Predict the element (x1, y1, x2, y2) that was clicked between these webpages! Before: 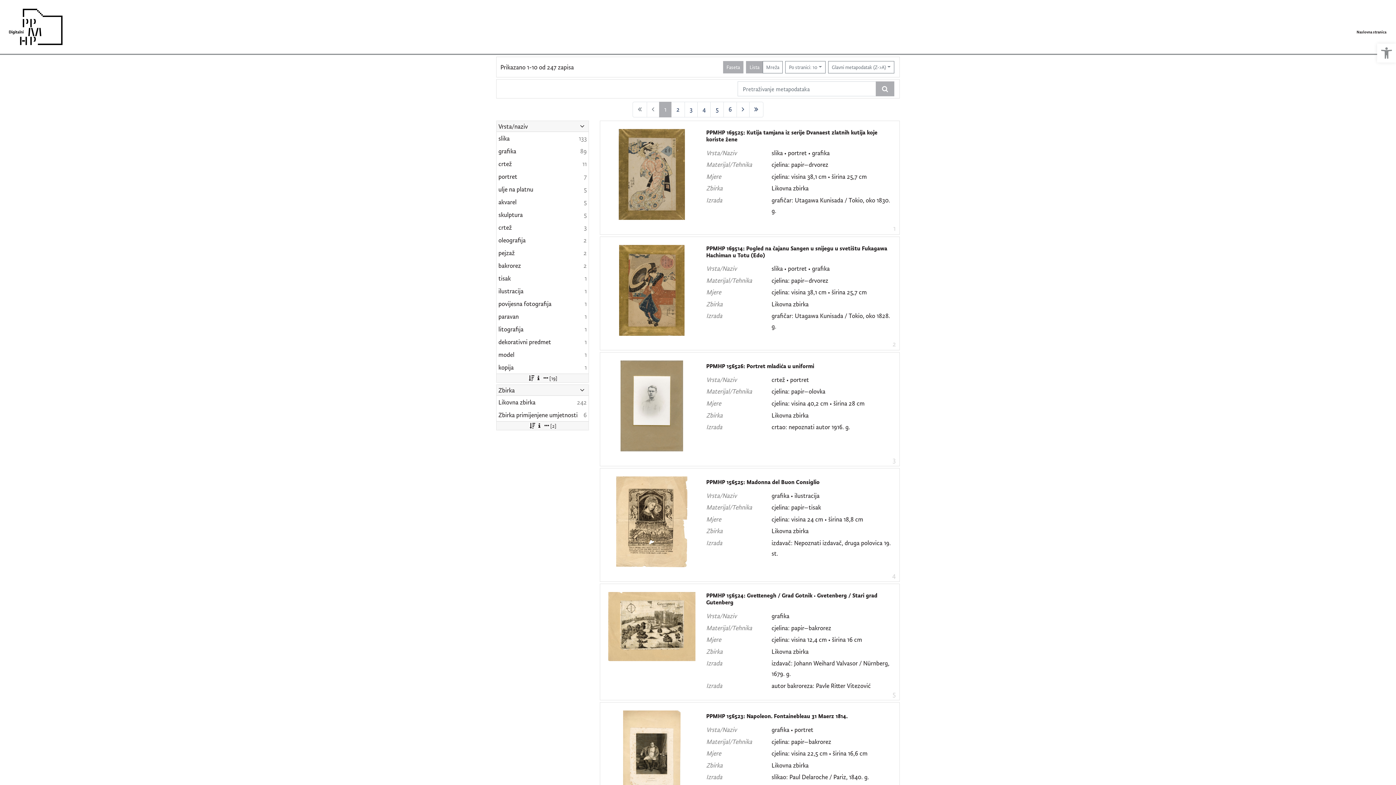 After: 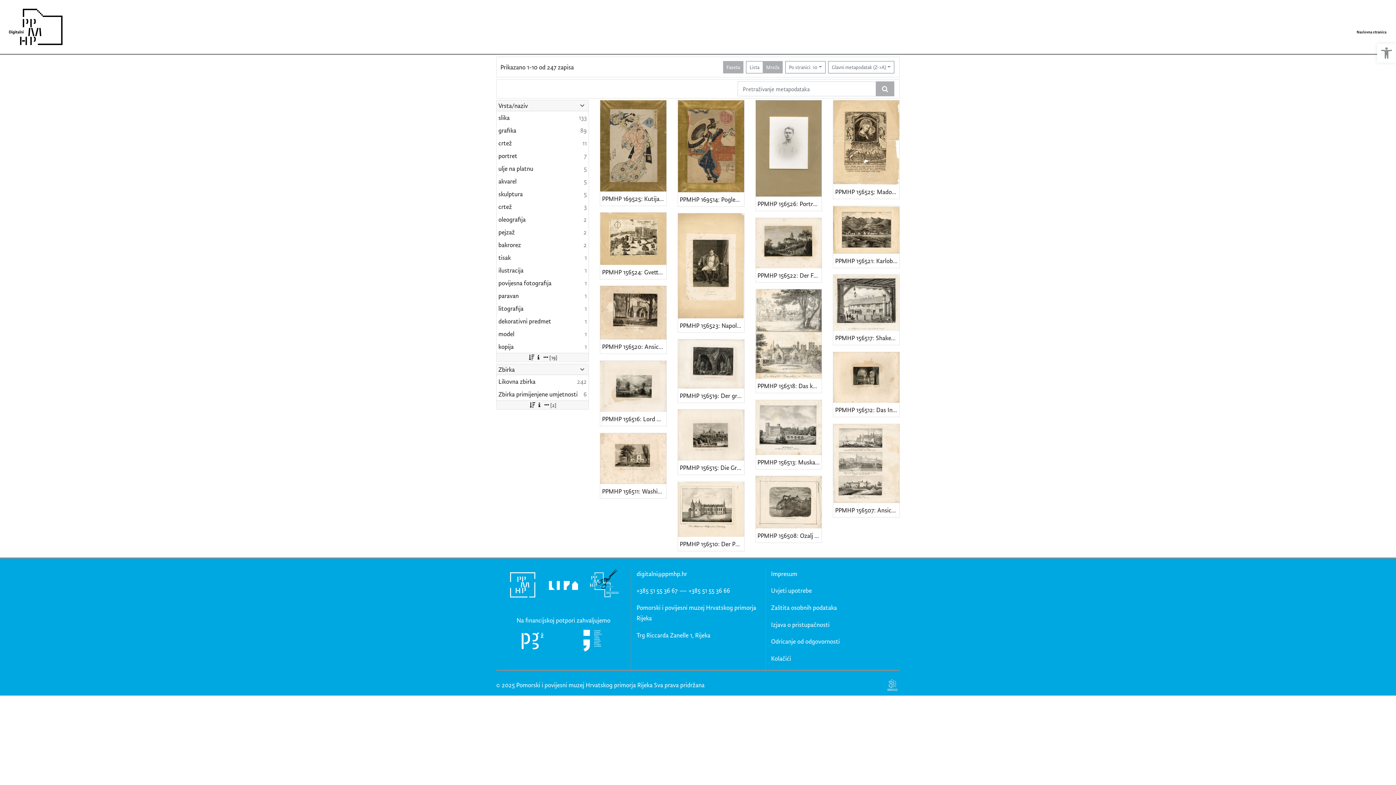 Action: label: Mreža bbox: (762, 61, 783, 73)